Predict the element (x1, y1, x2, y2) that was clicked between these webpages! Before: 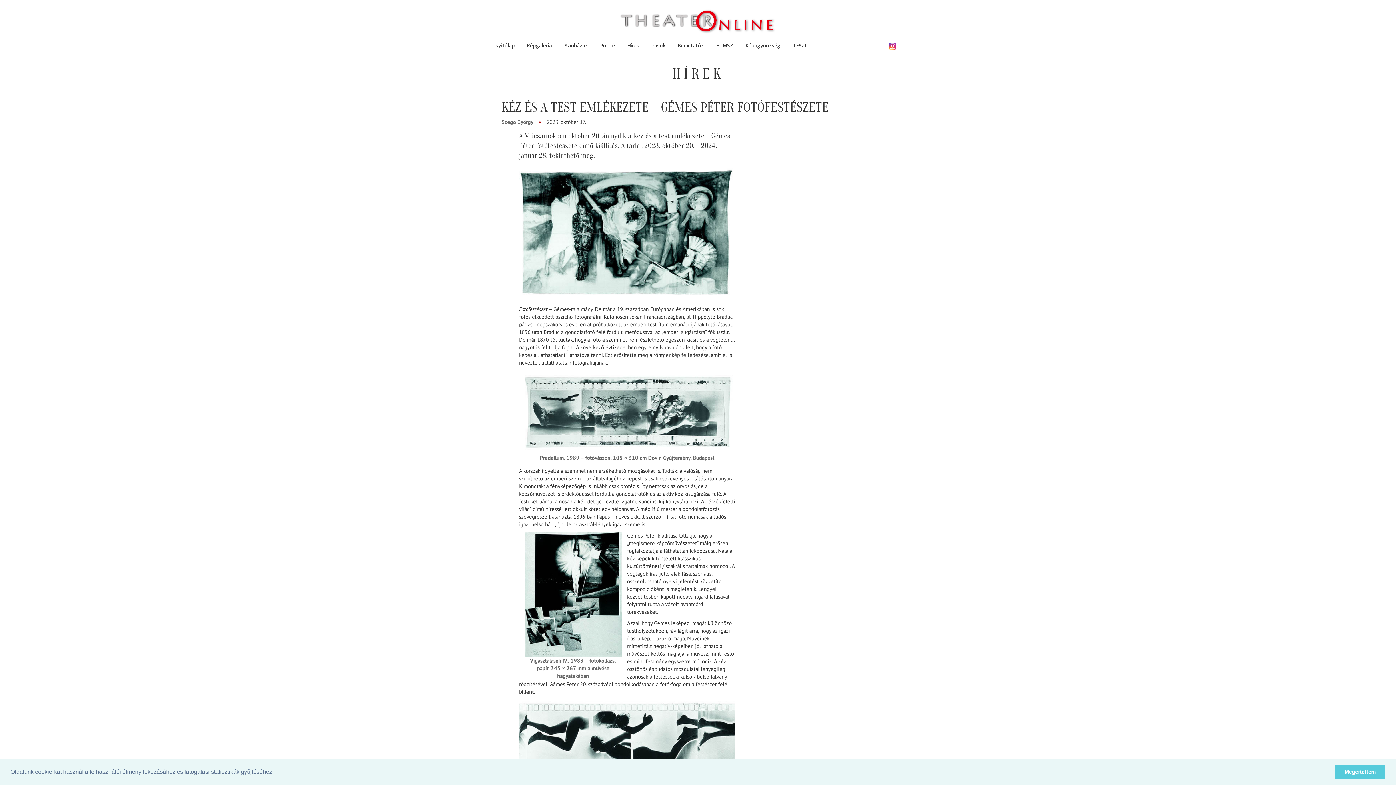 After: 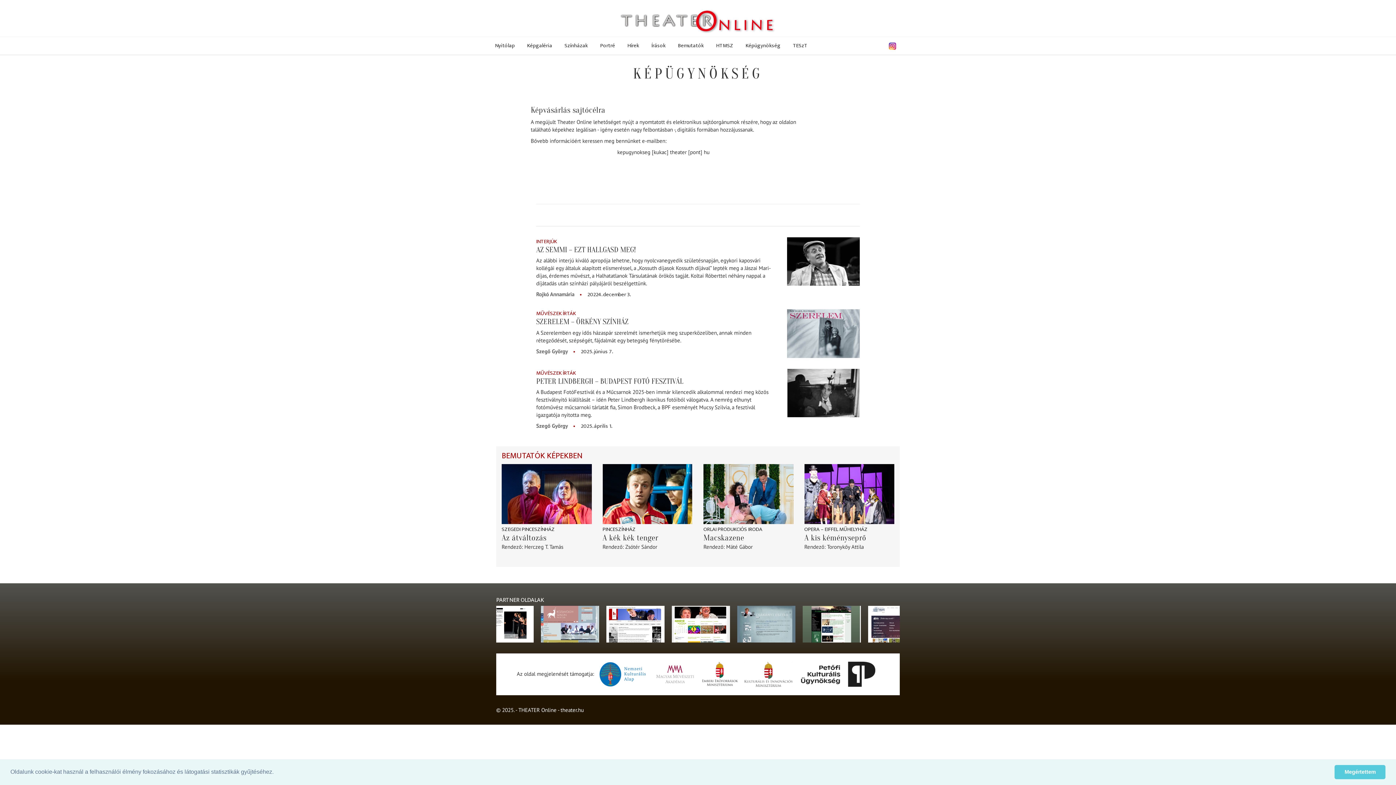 Action: bbox: (740, 41, 786, 49) label: Képügynökség